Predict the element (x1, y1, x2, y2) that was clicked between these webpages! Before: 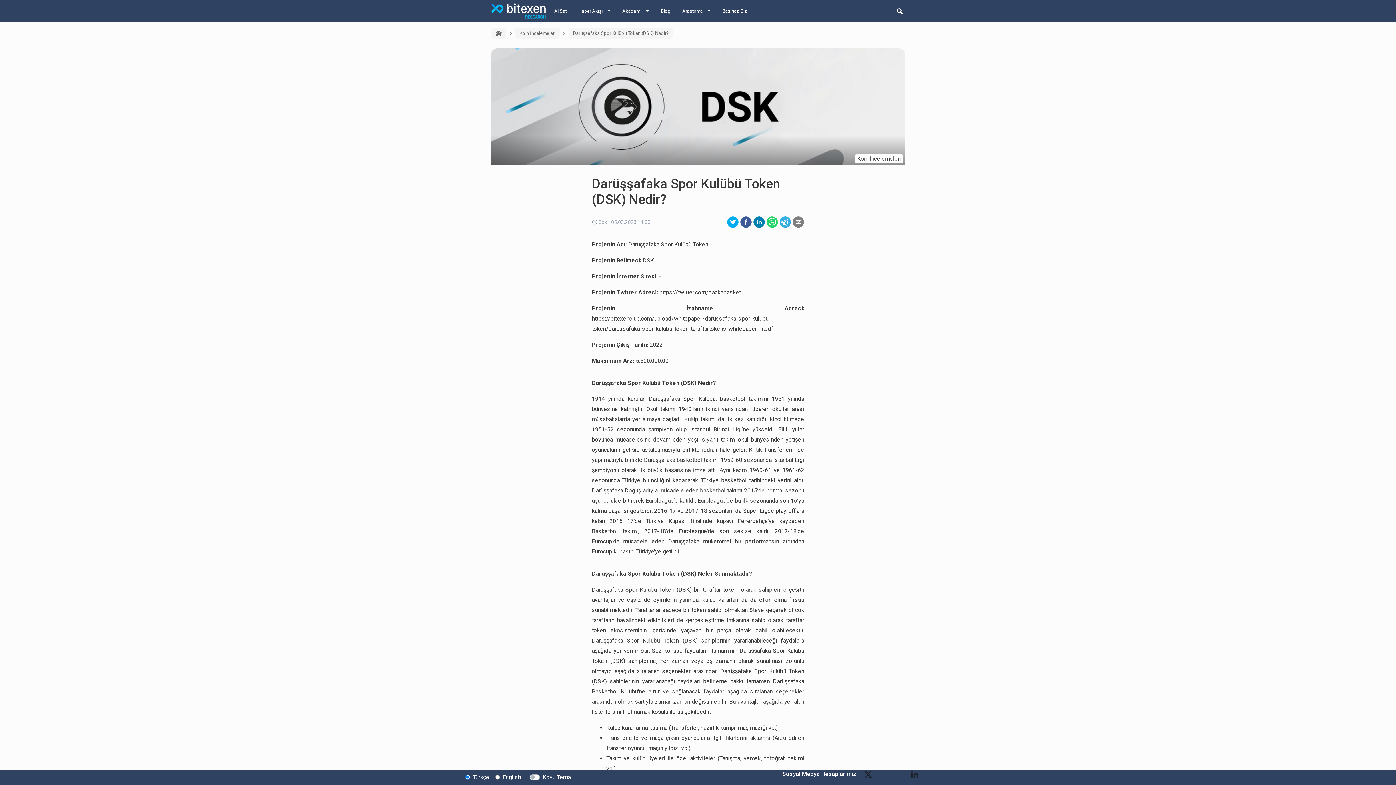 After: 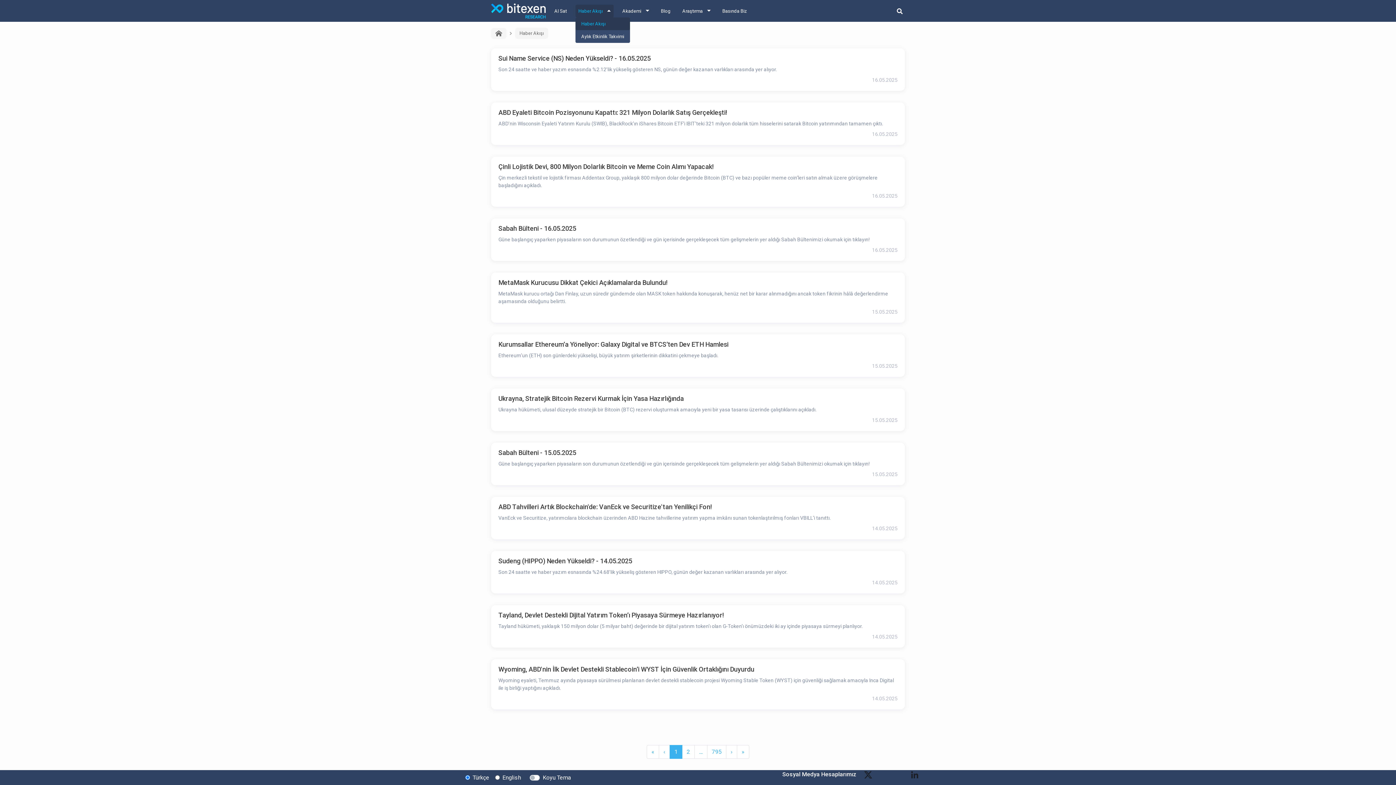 Action: label: Haber Akışı bbox: (575, 4, 613, 17)